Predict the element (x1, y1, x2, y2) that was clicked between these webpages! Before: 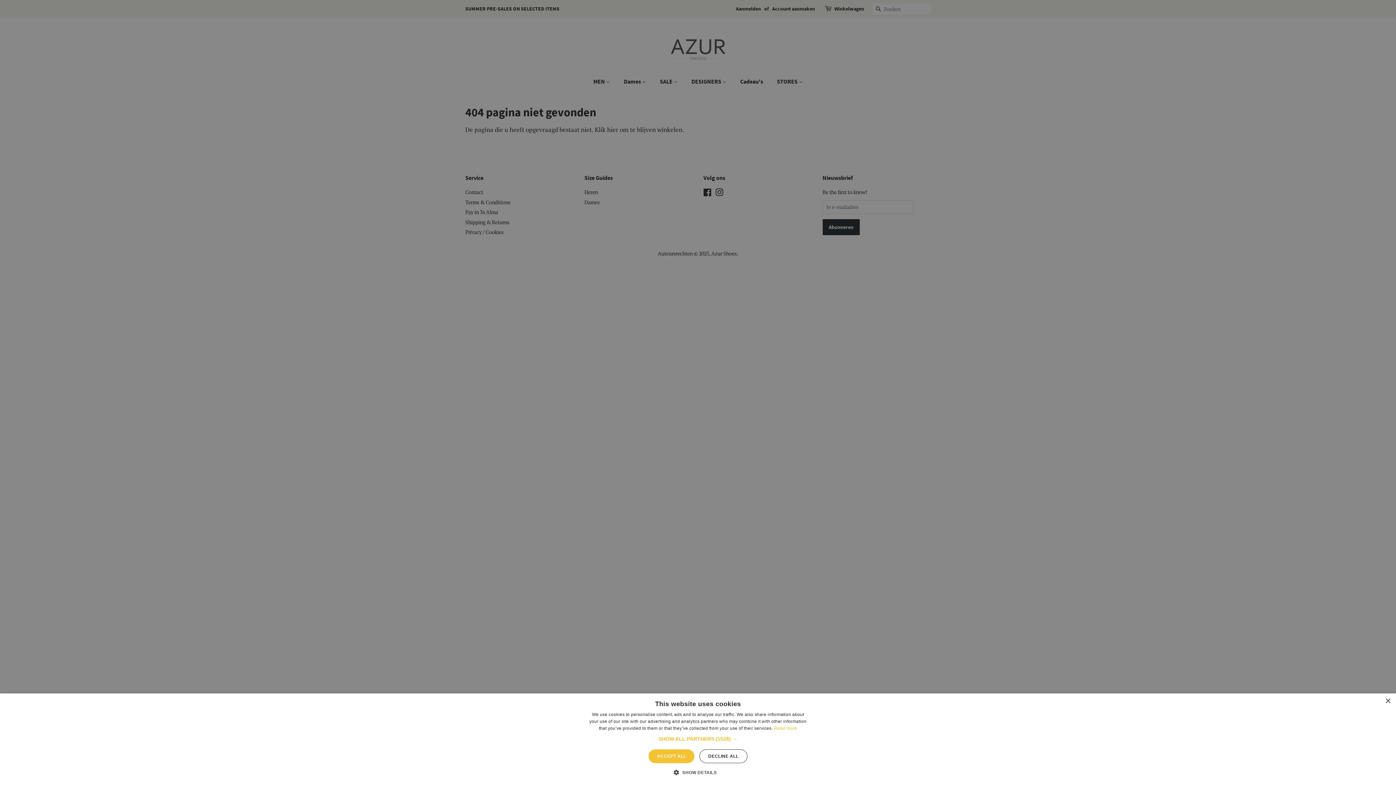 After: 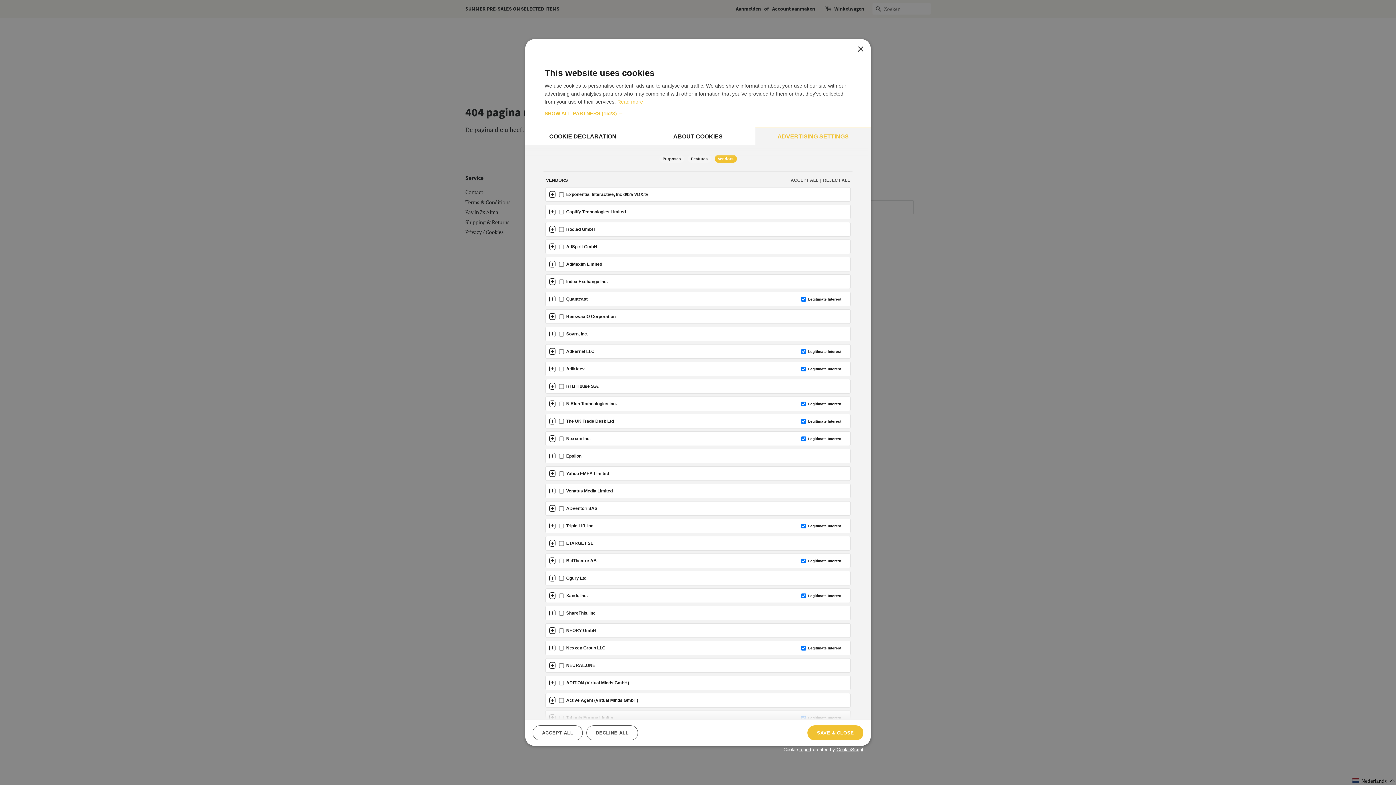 Action: label: SHOW ALL PARTNERS (1528) → bbox: (658, 735, 737, 743)